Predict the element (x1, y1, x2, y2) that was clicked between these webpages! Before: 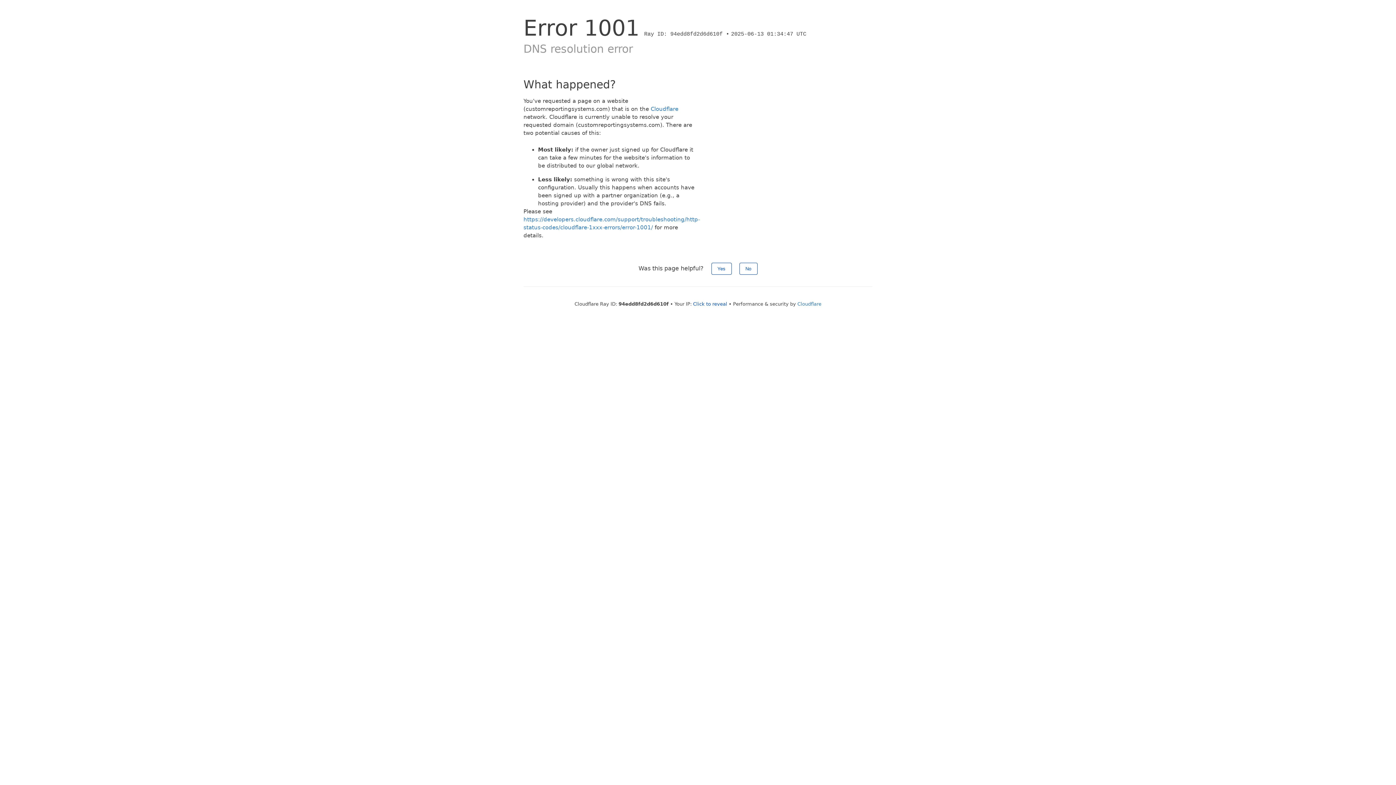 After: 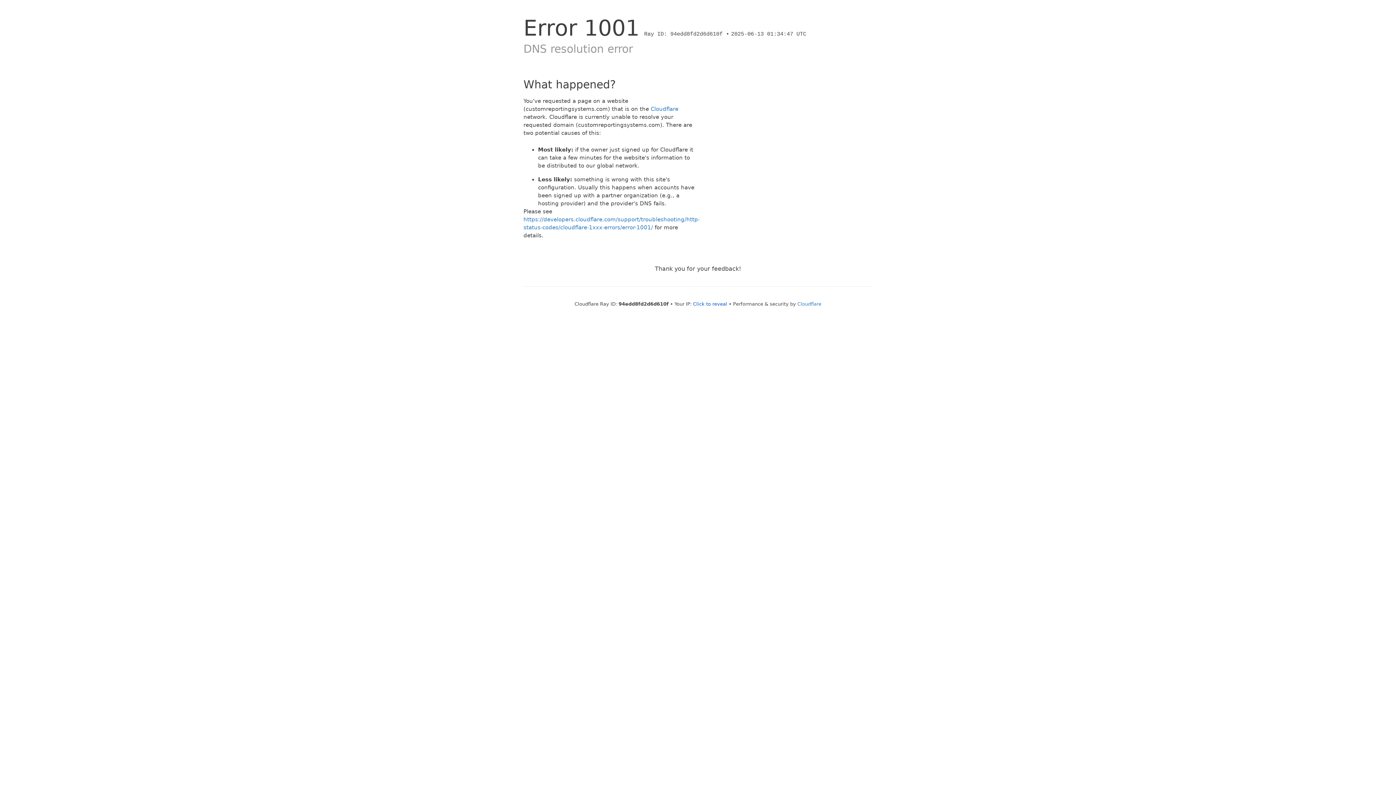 Action: bbox: (711, 262, 731, 274) label: Yes